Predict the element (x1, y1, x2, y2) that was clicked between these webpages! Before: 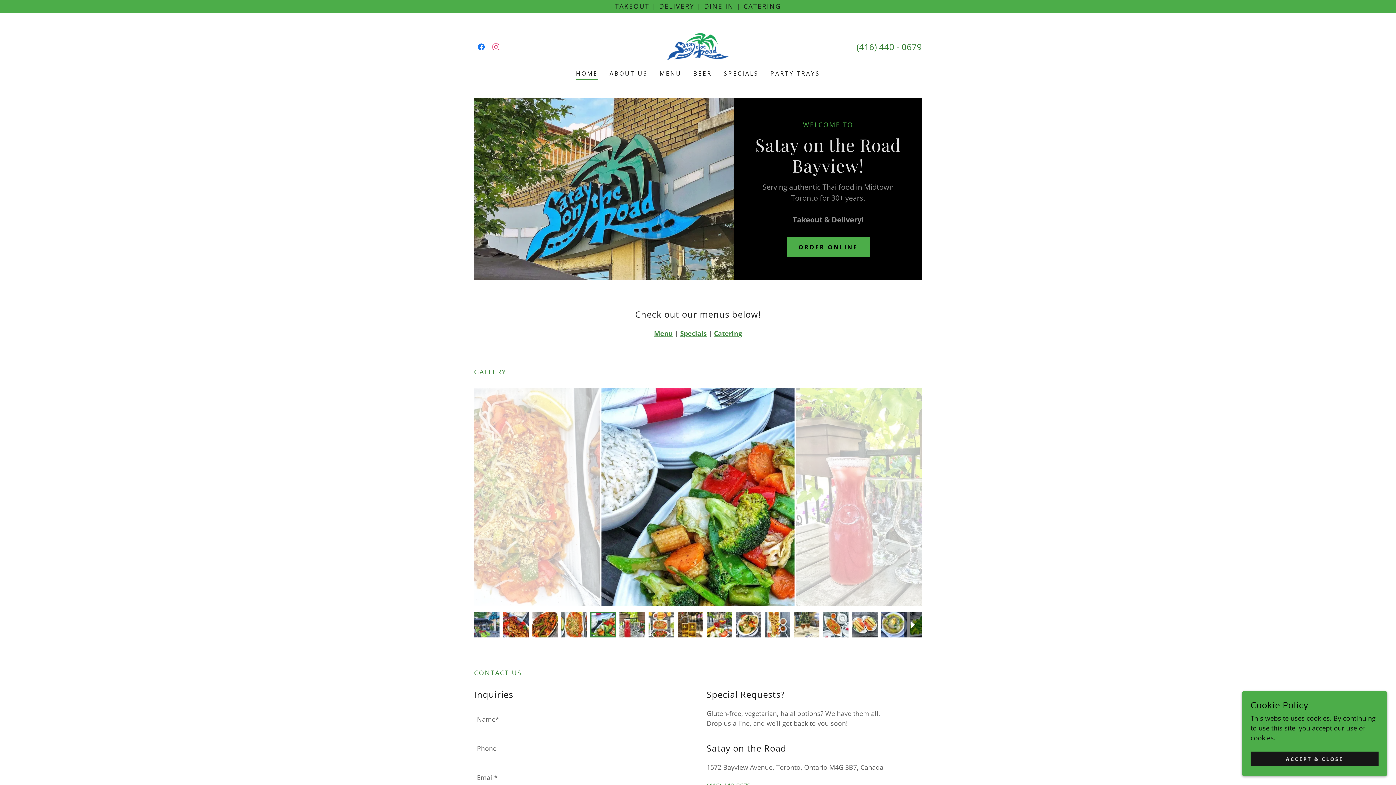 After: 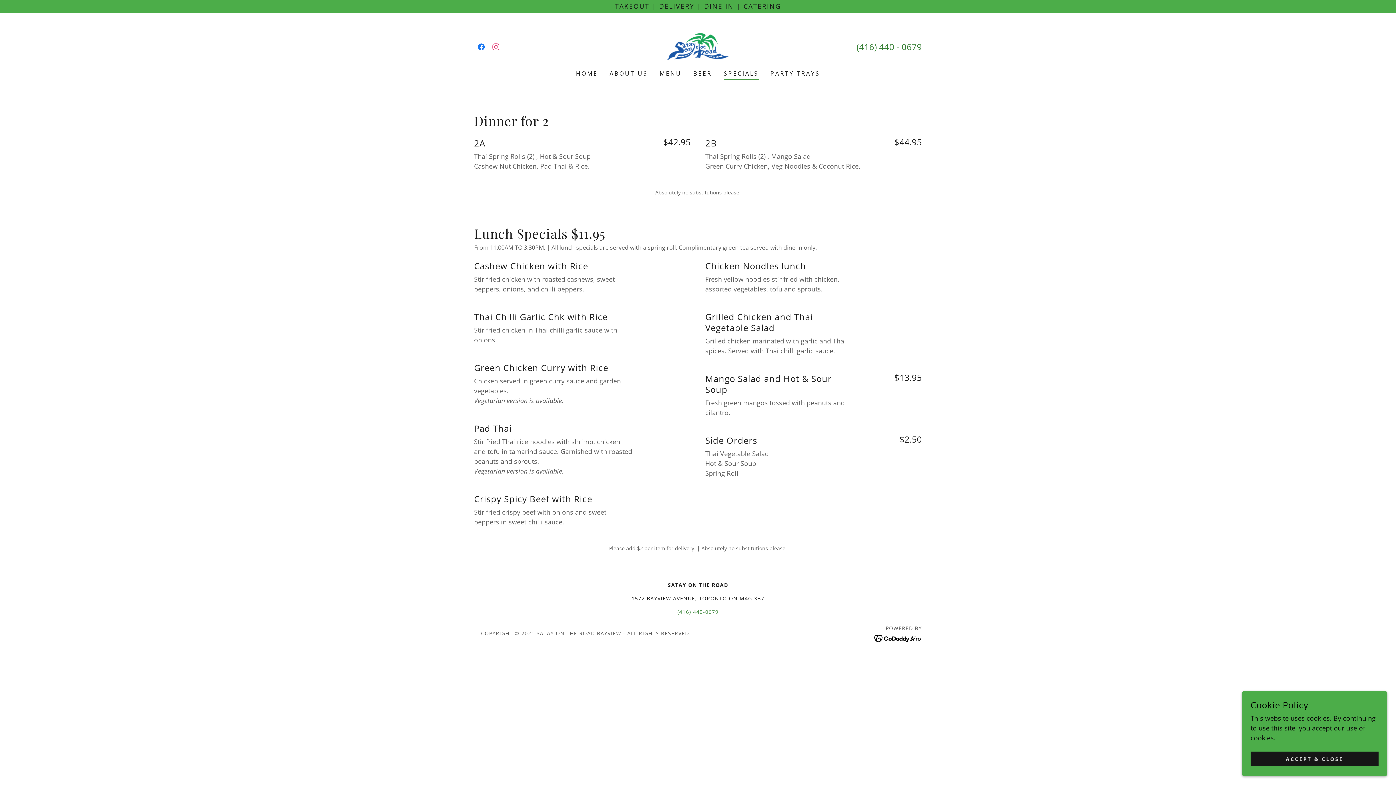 Action: bbox: (721, 66, 761, 80) label: SPECIALS